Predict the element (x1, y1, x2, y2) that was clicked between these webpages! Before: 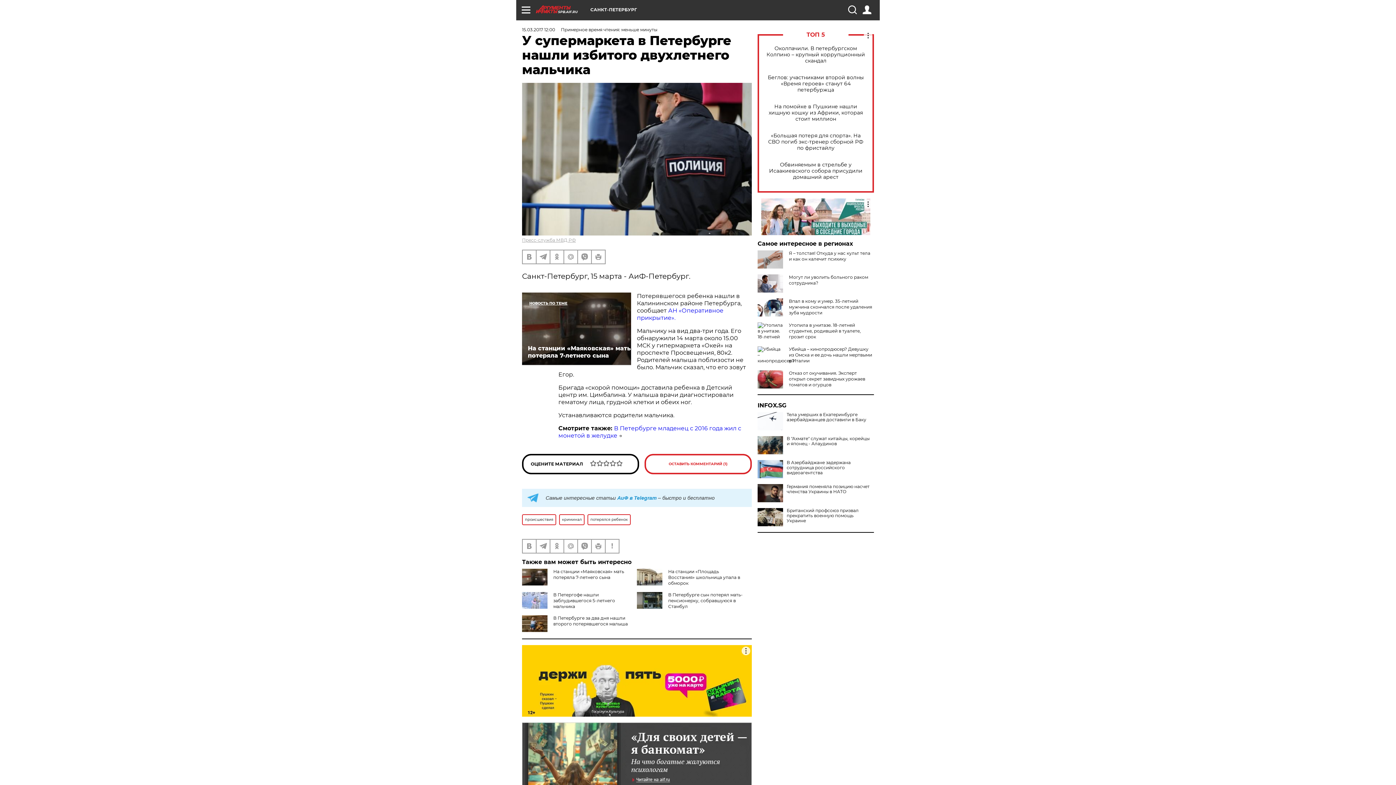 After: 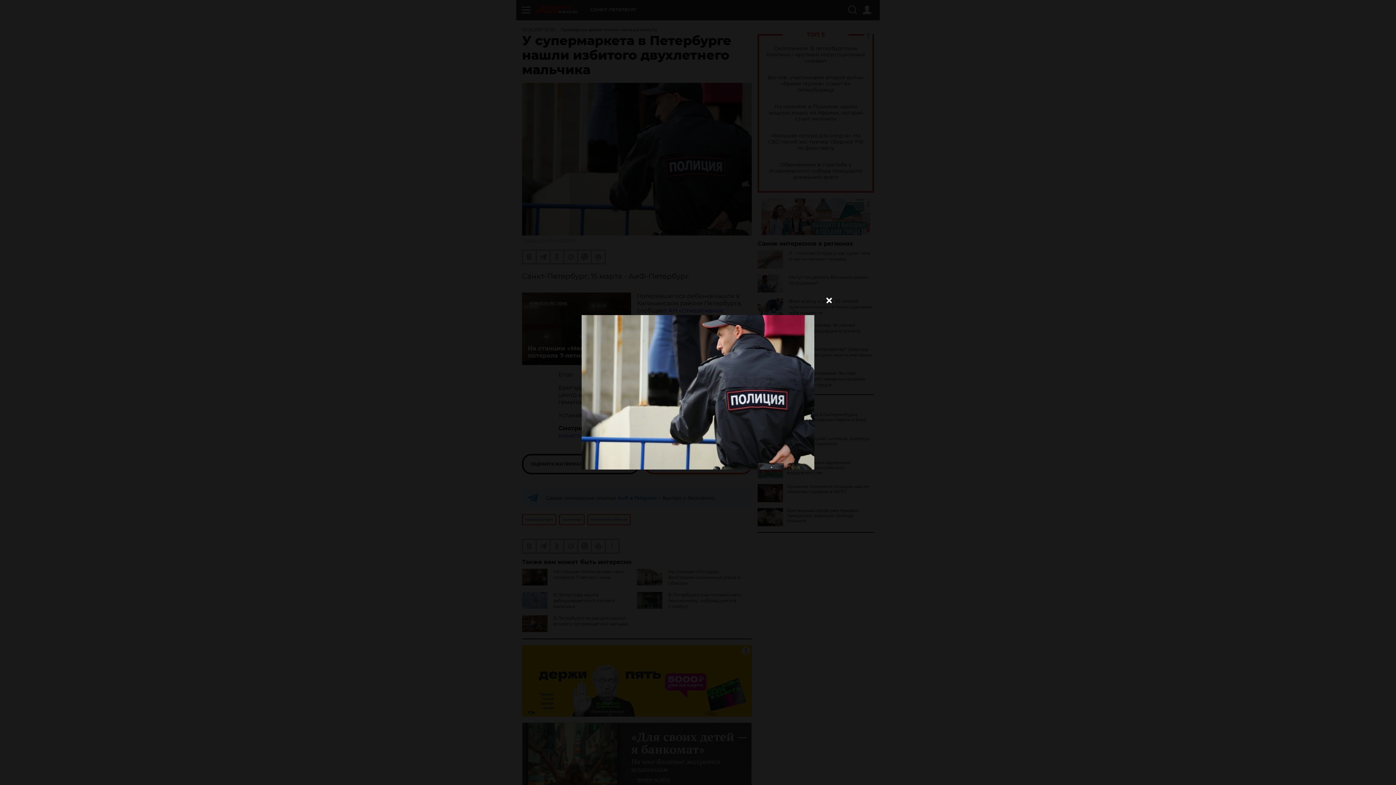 Action: bbox: (522, 82, 752, 235)